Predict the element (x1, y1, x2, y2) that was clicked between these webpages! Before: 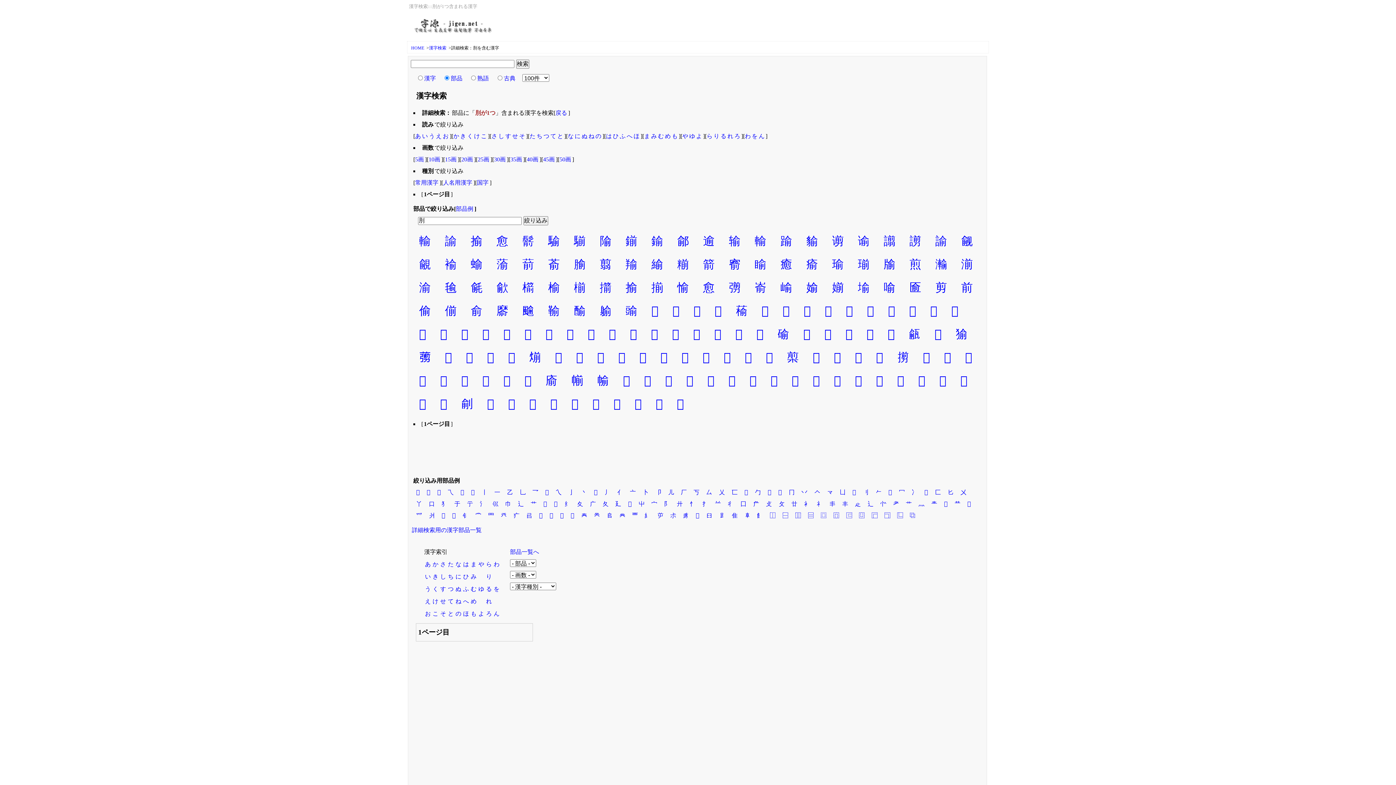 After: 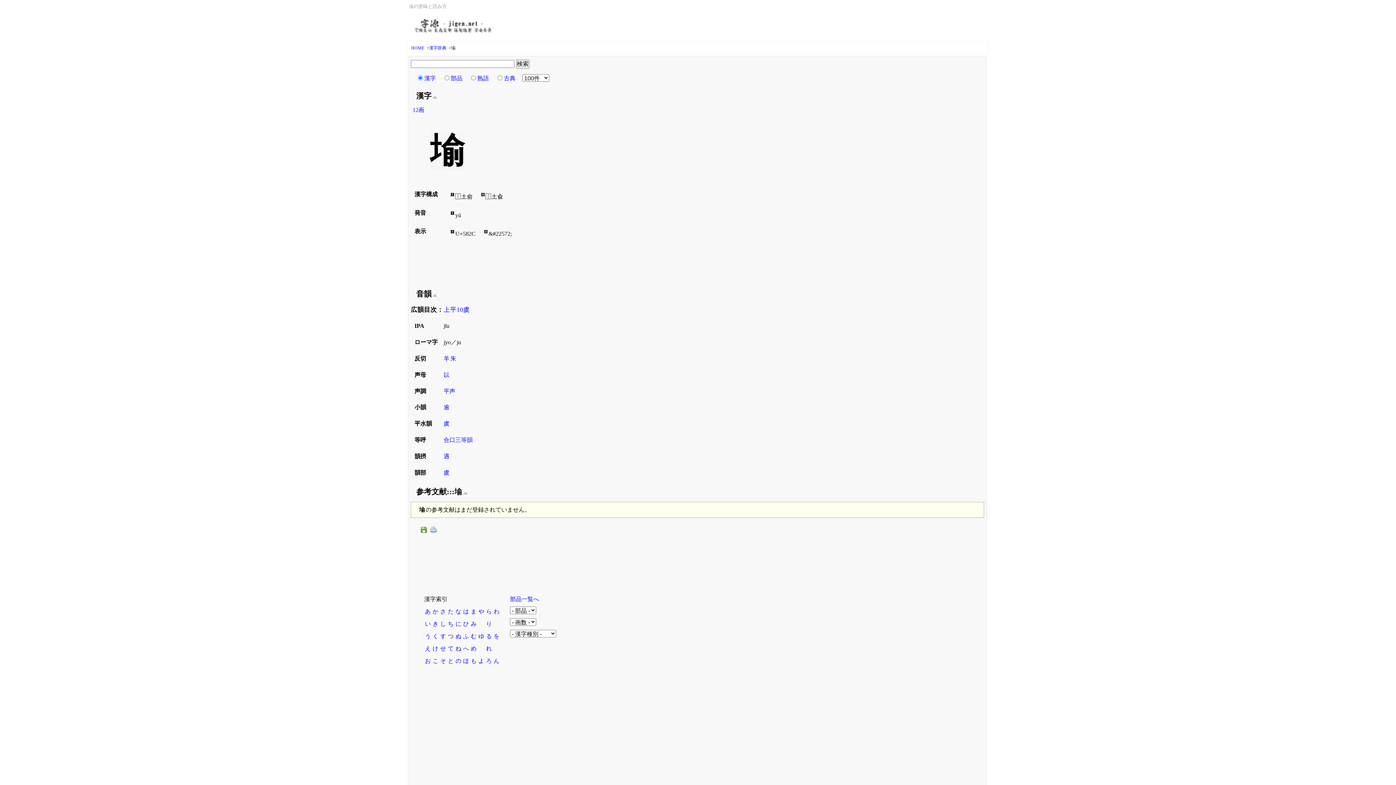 Action: label: 堬 bbox: (858, 280, 870, 296)